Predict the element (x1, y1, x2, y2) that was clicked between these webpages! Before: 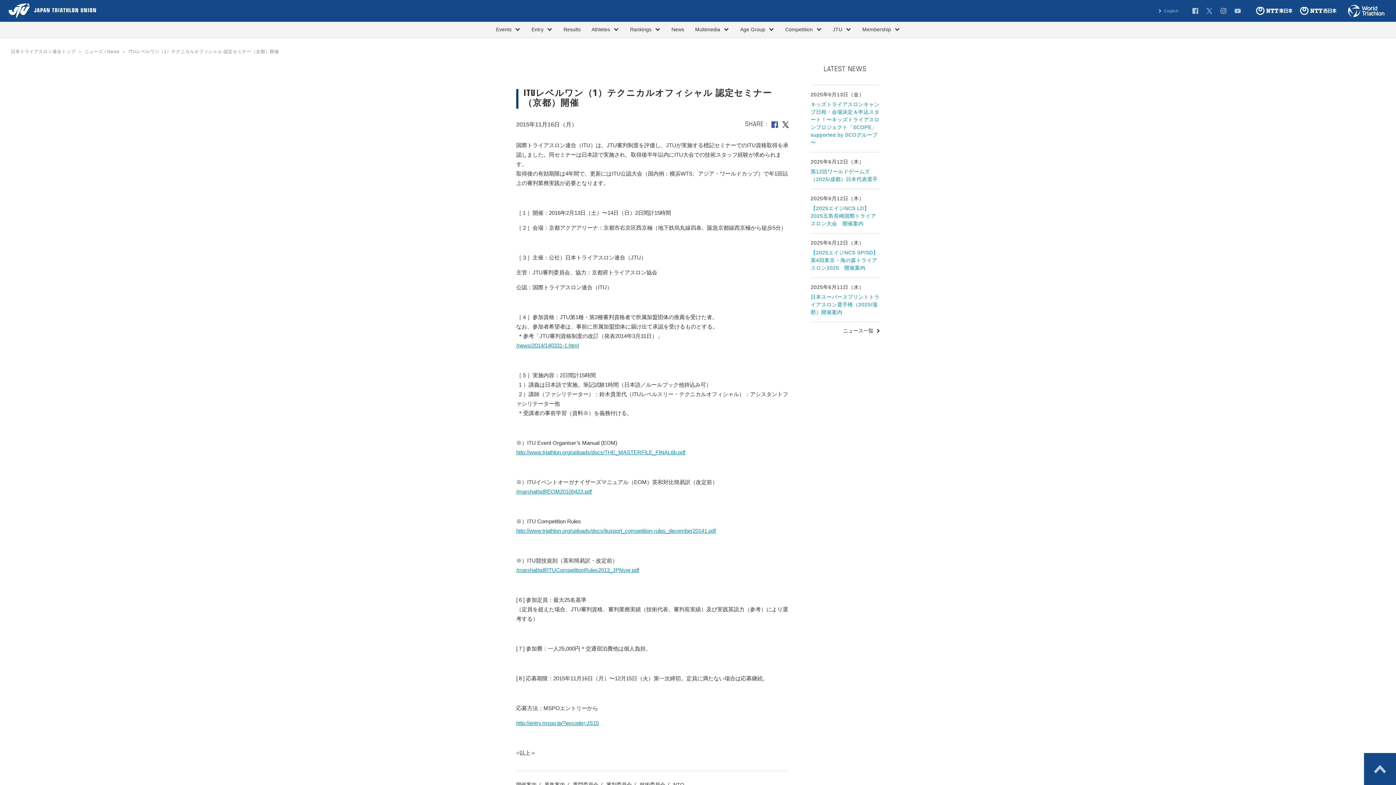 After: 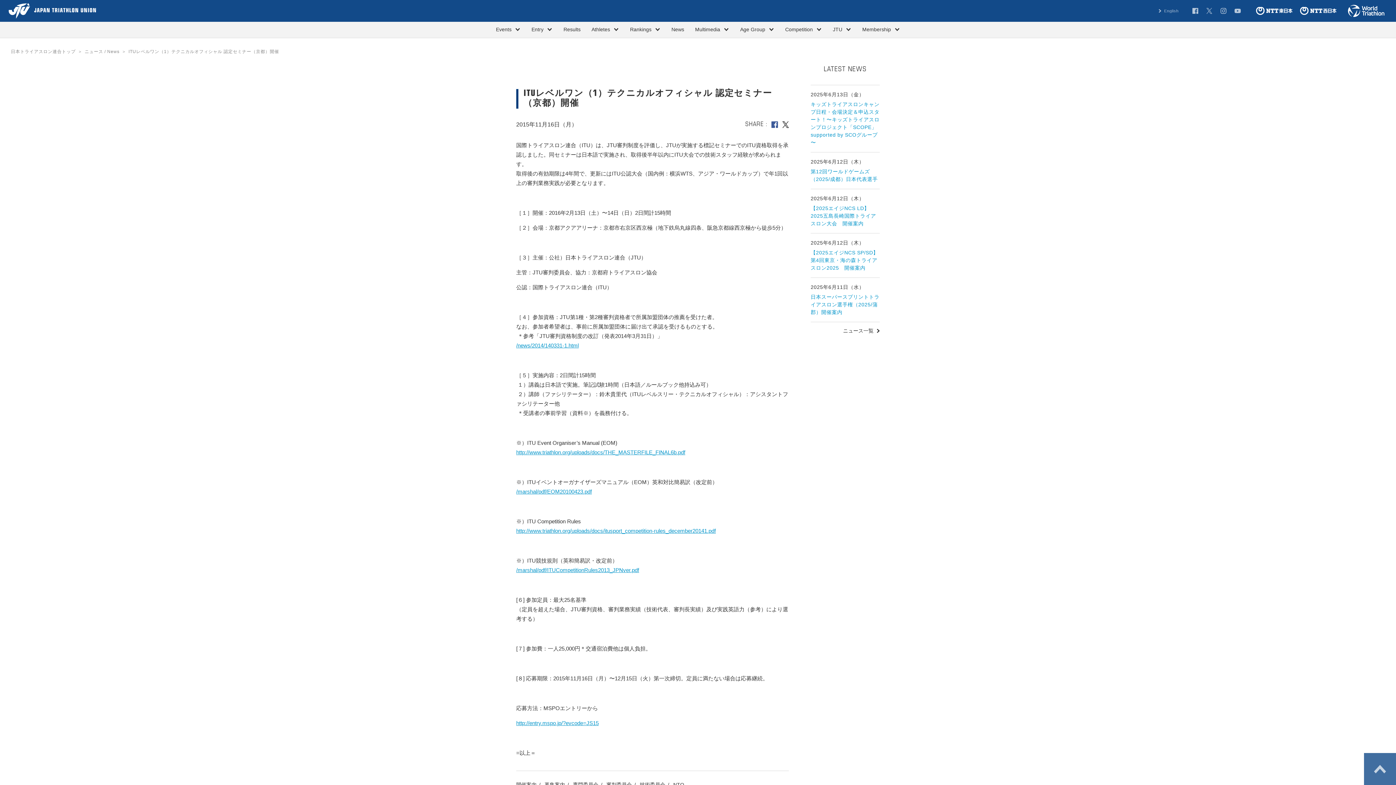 Action: bbox: (1364, 753, 1396, 785)